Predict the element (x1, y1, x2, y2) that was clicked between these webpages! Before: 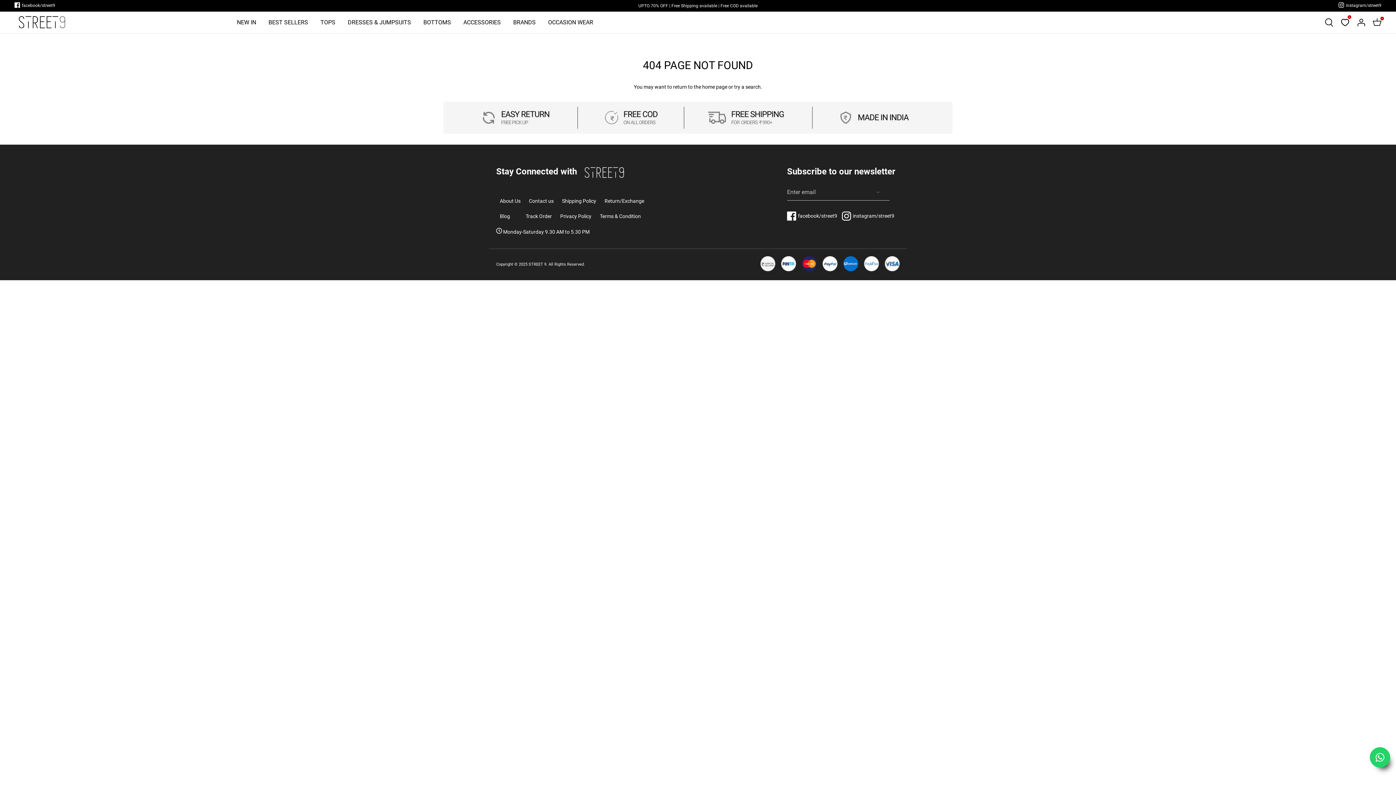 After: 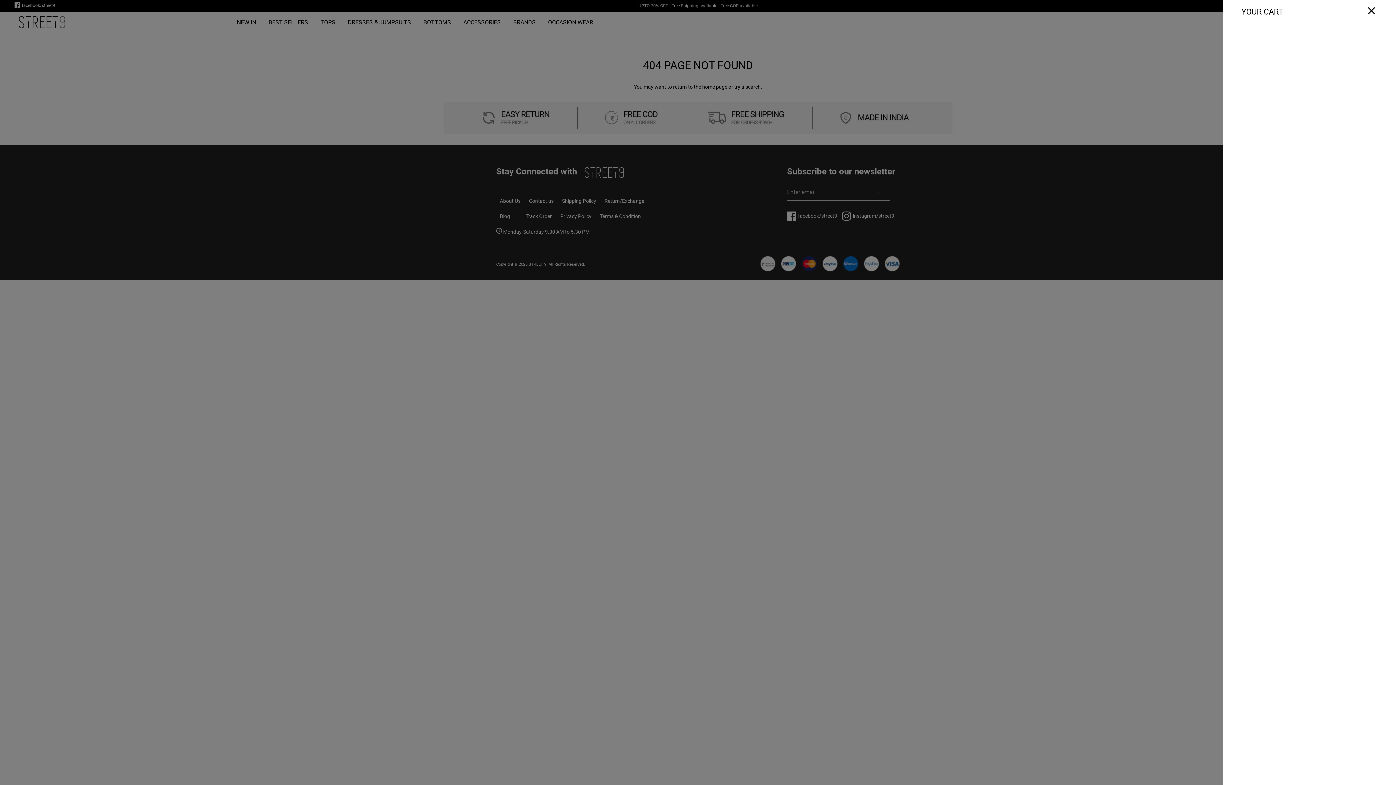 Action: label: 0 bbox: (1373, 17, 1381, 27)